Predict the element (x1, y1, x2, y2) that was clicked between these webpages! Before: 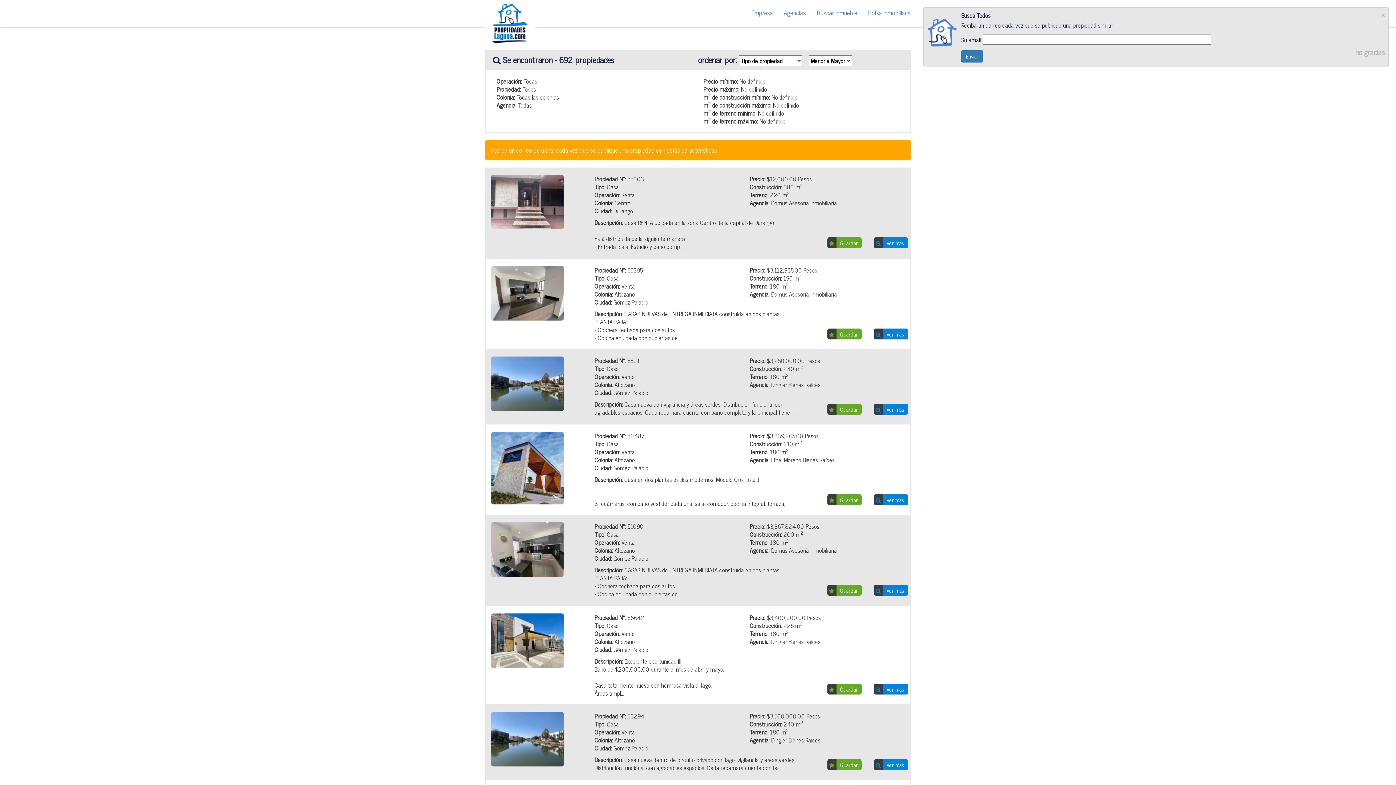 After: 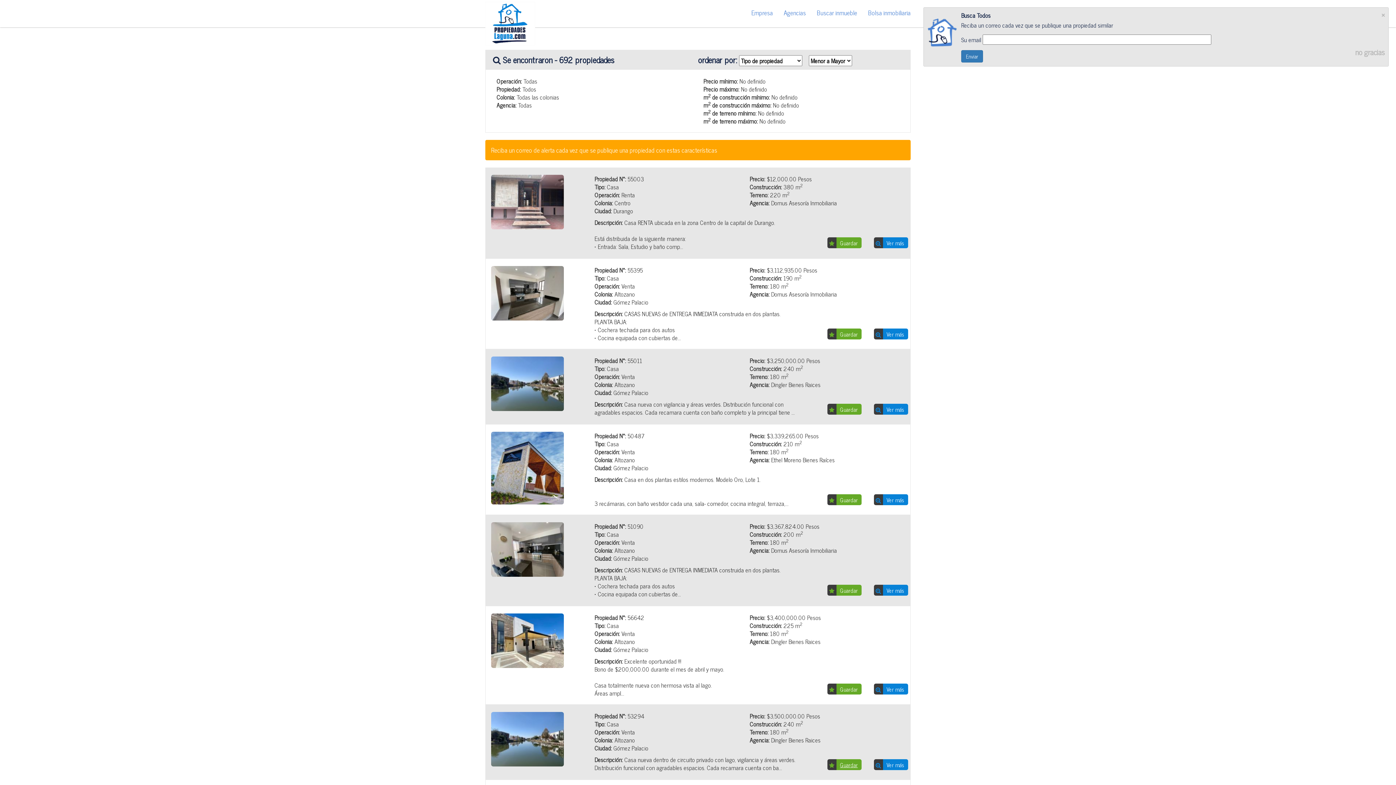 Action: bbox: (840, 760, 858, 769) label: Guardar